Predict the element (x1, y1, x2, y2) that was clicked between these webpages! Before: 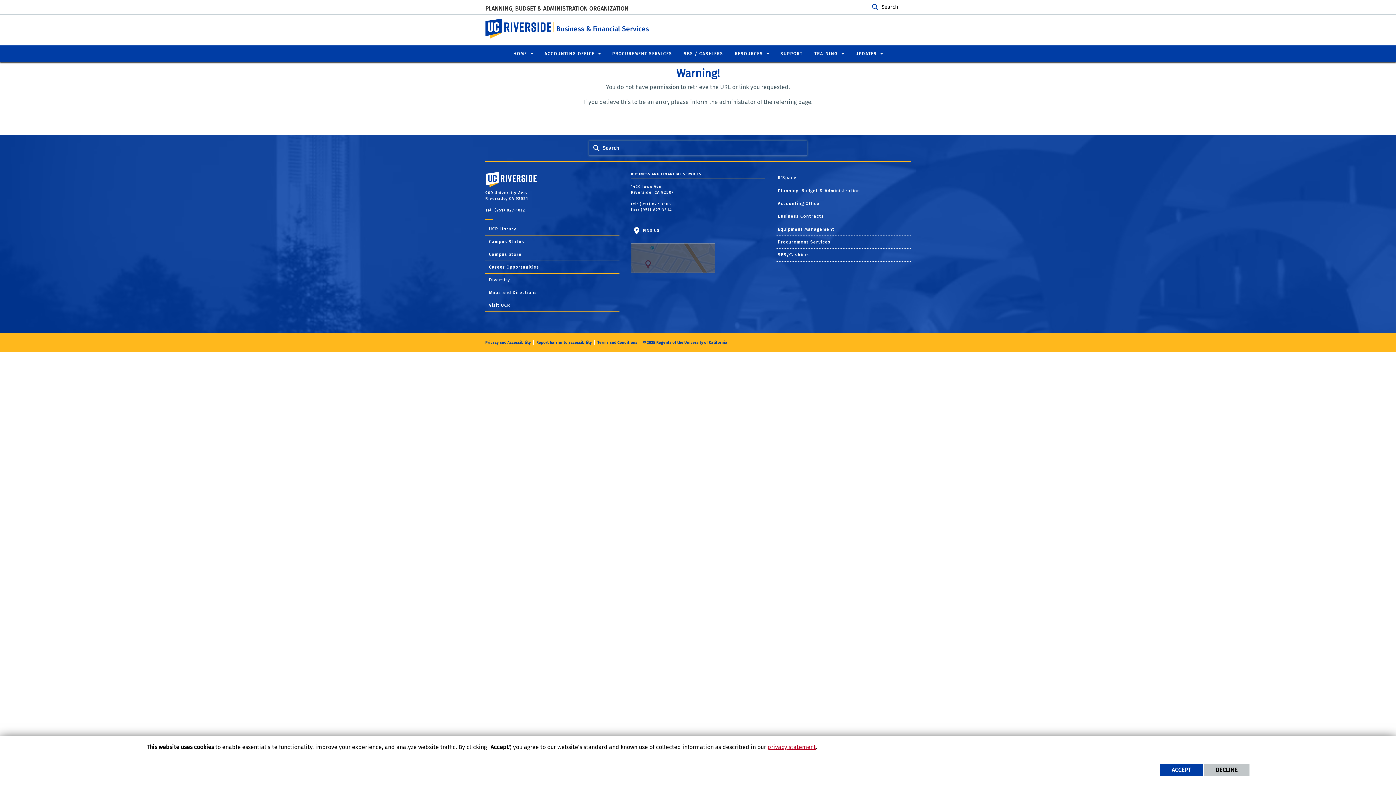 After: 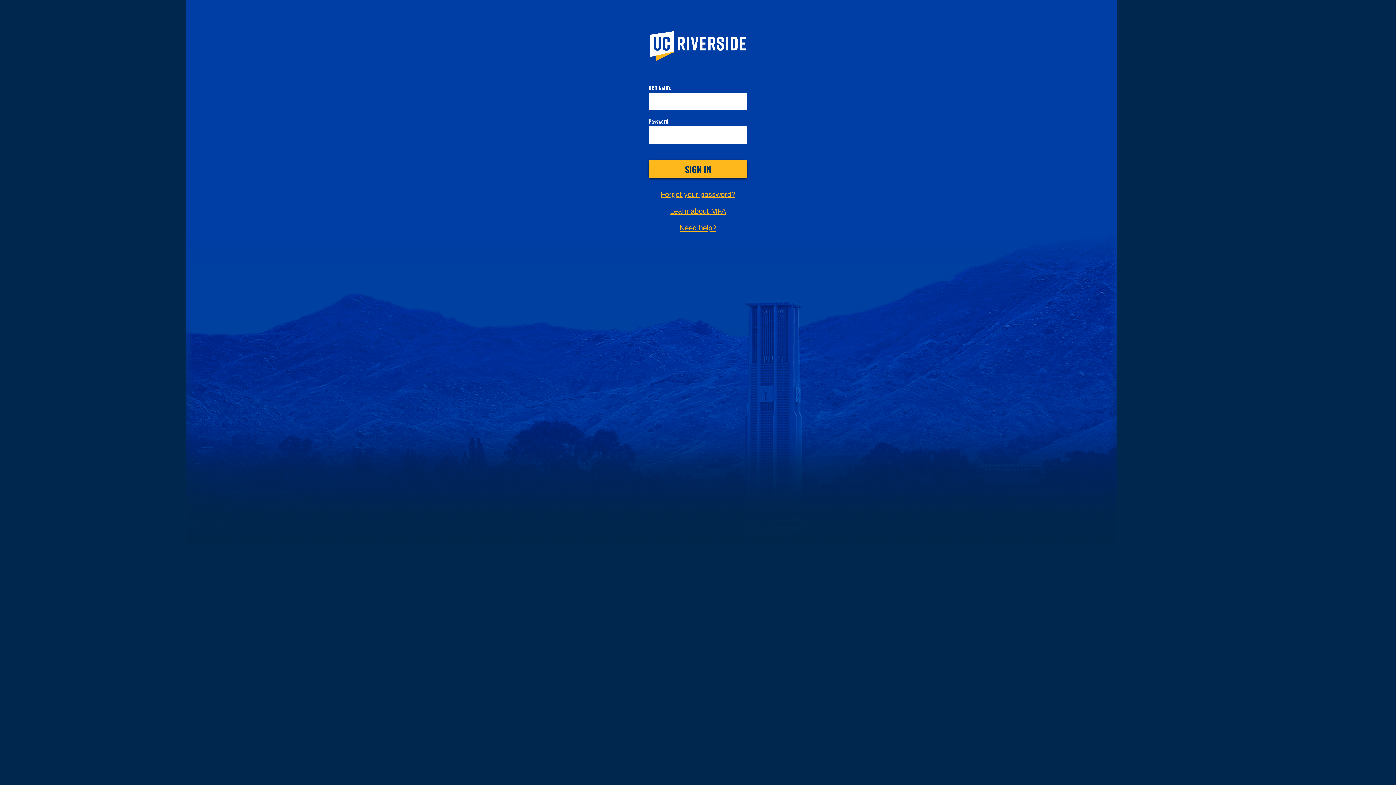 Action: bbox: (776, 171, 910, 184) label: R'Space